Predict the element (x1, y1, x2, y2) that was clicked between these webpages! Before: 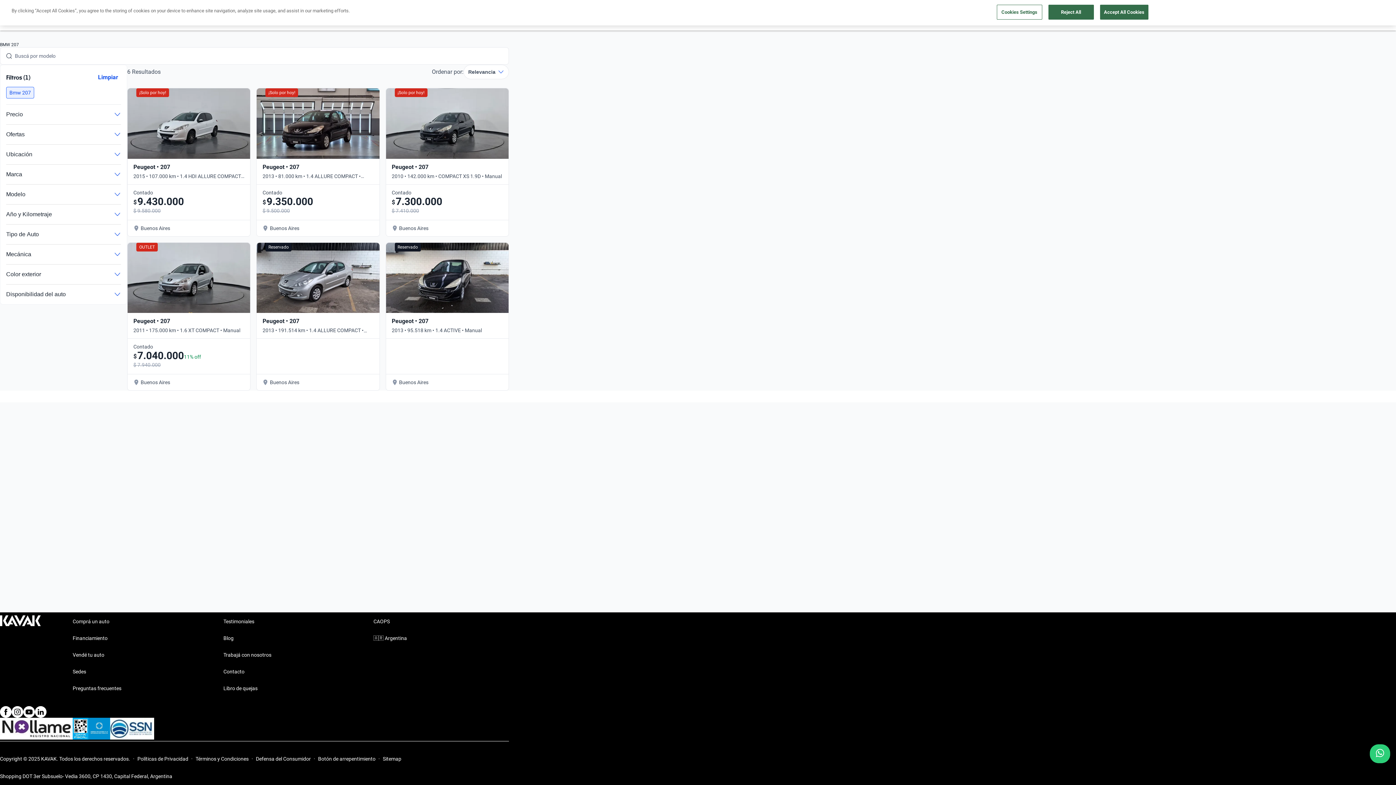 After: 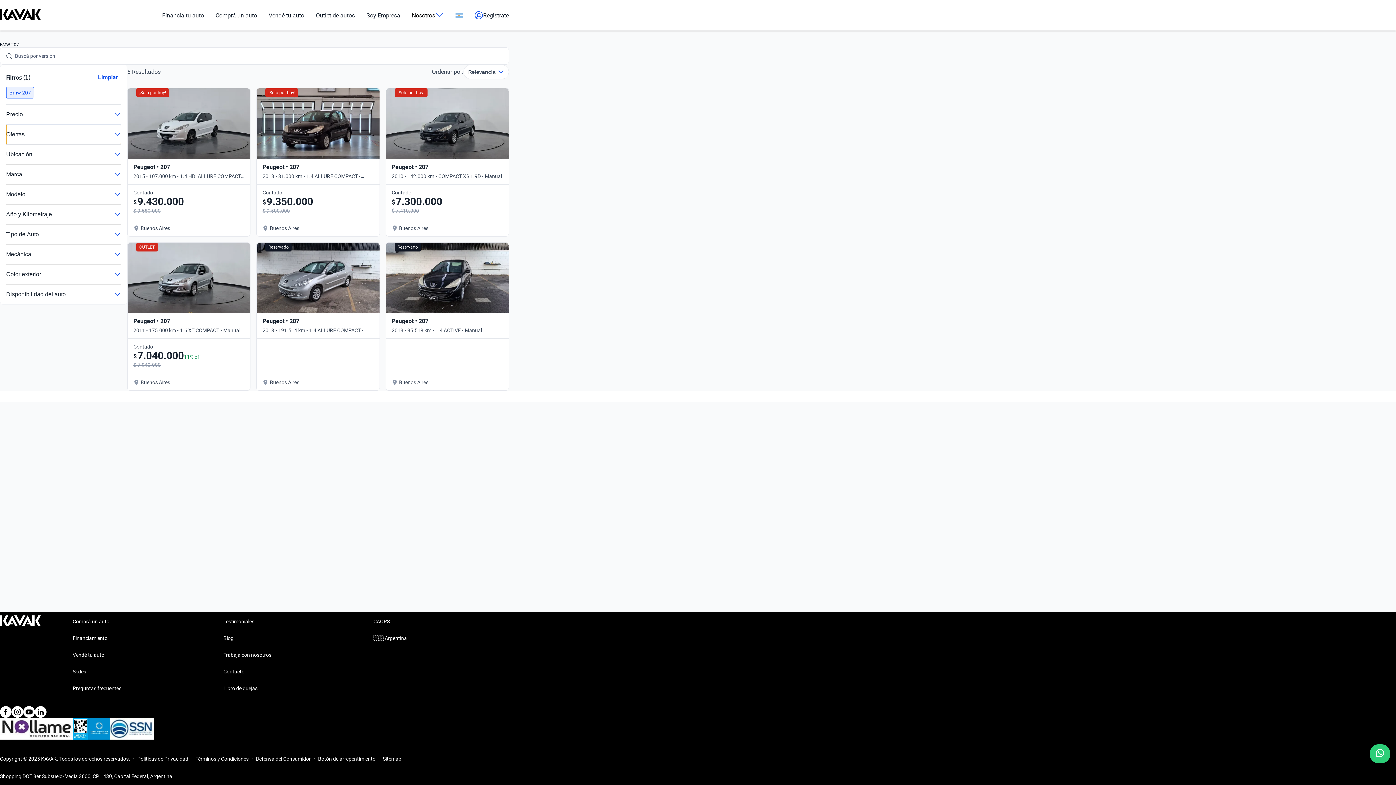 Action: bbox: (6, 124, 121, 144) label: Ofertas